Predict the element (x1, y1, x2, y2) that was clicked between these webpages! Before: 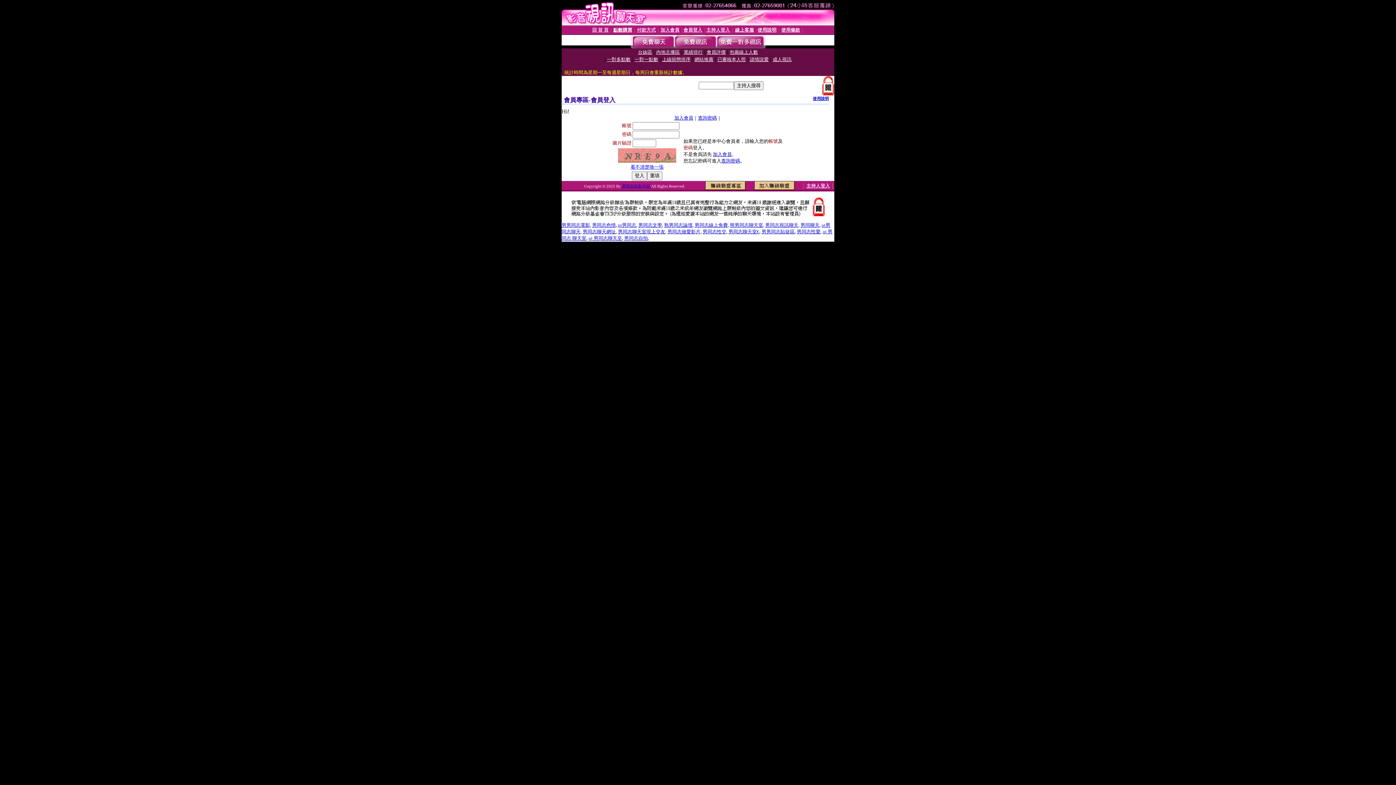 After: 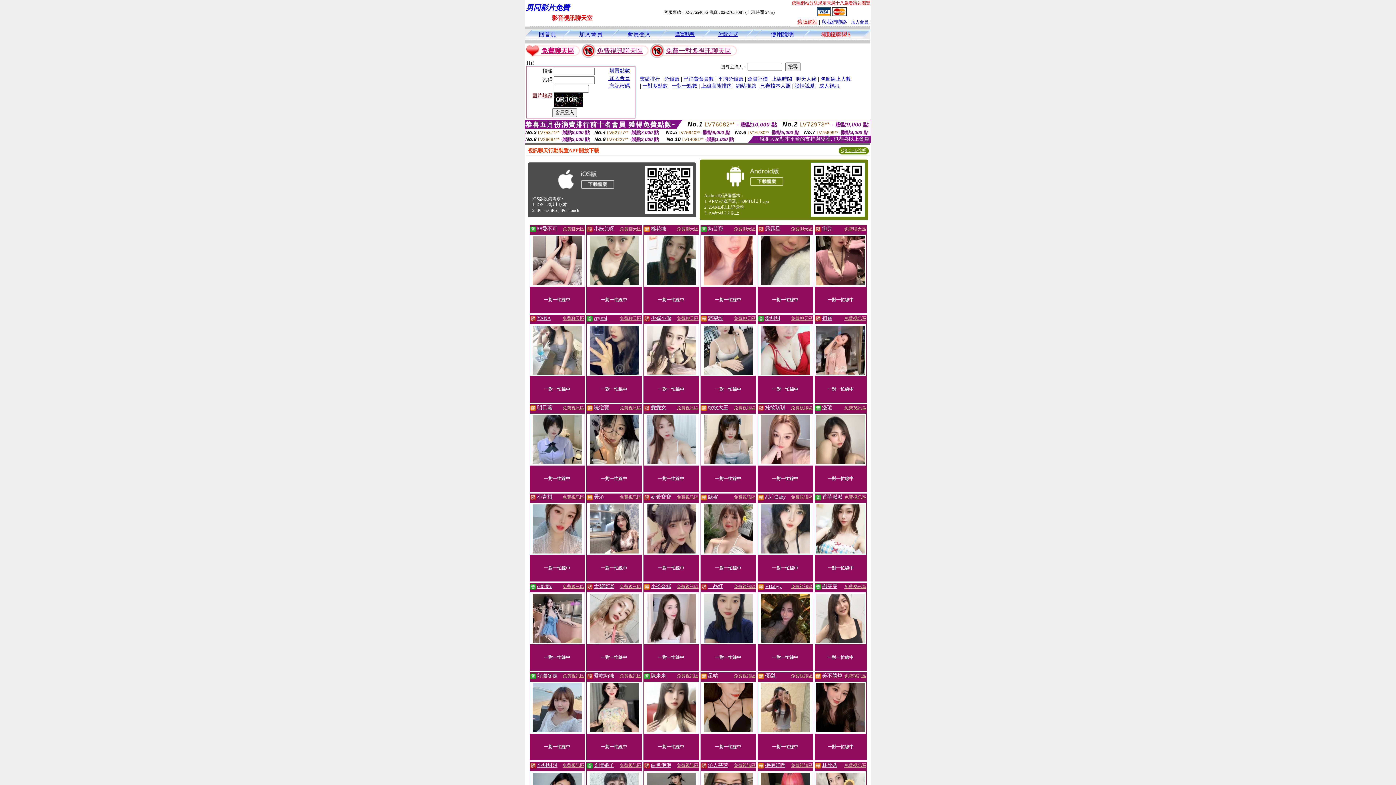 Action: label: ut男同志 bbox: (618, 222, 636, 228)